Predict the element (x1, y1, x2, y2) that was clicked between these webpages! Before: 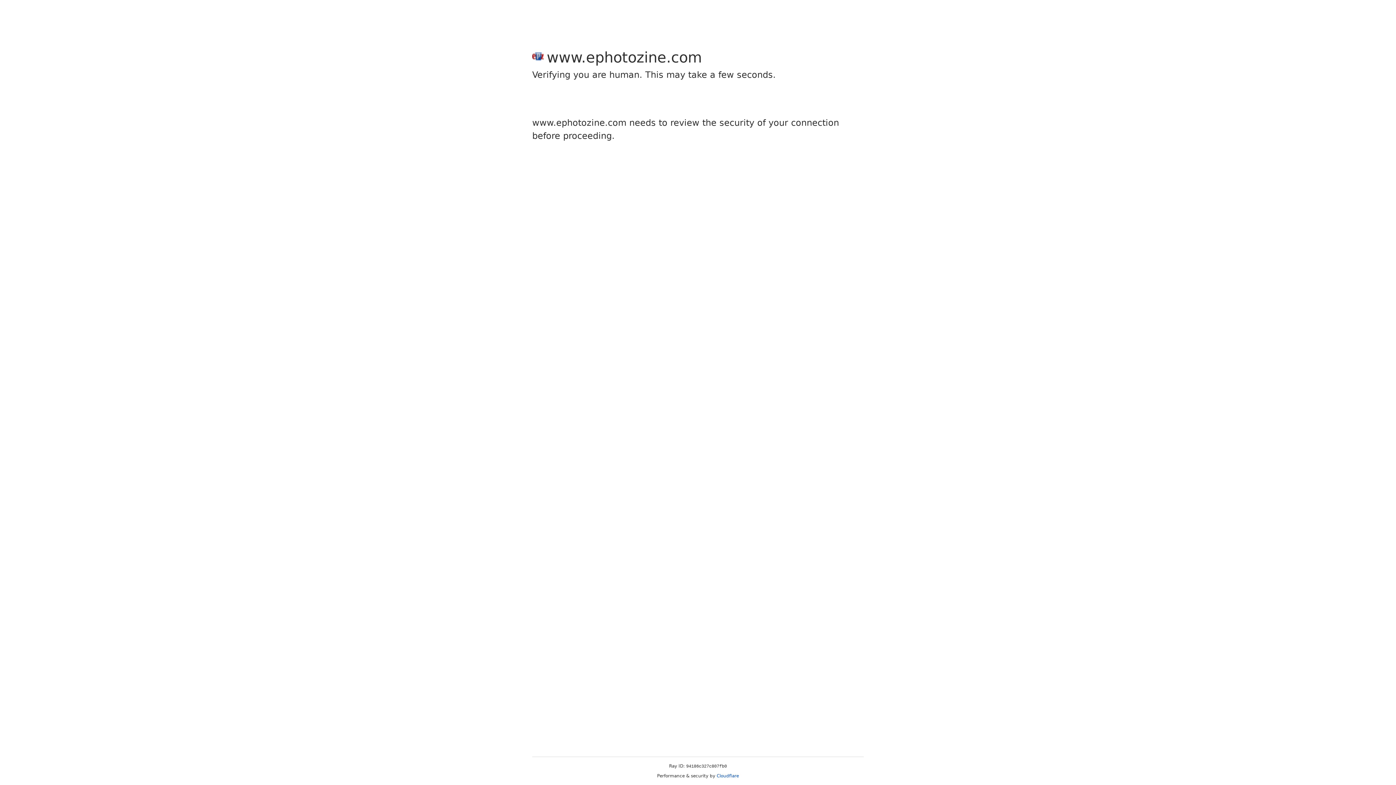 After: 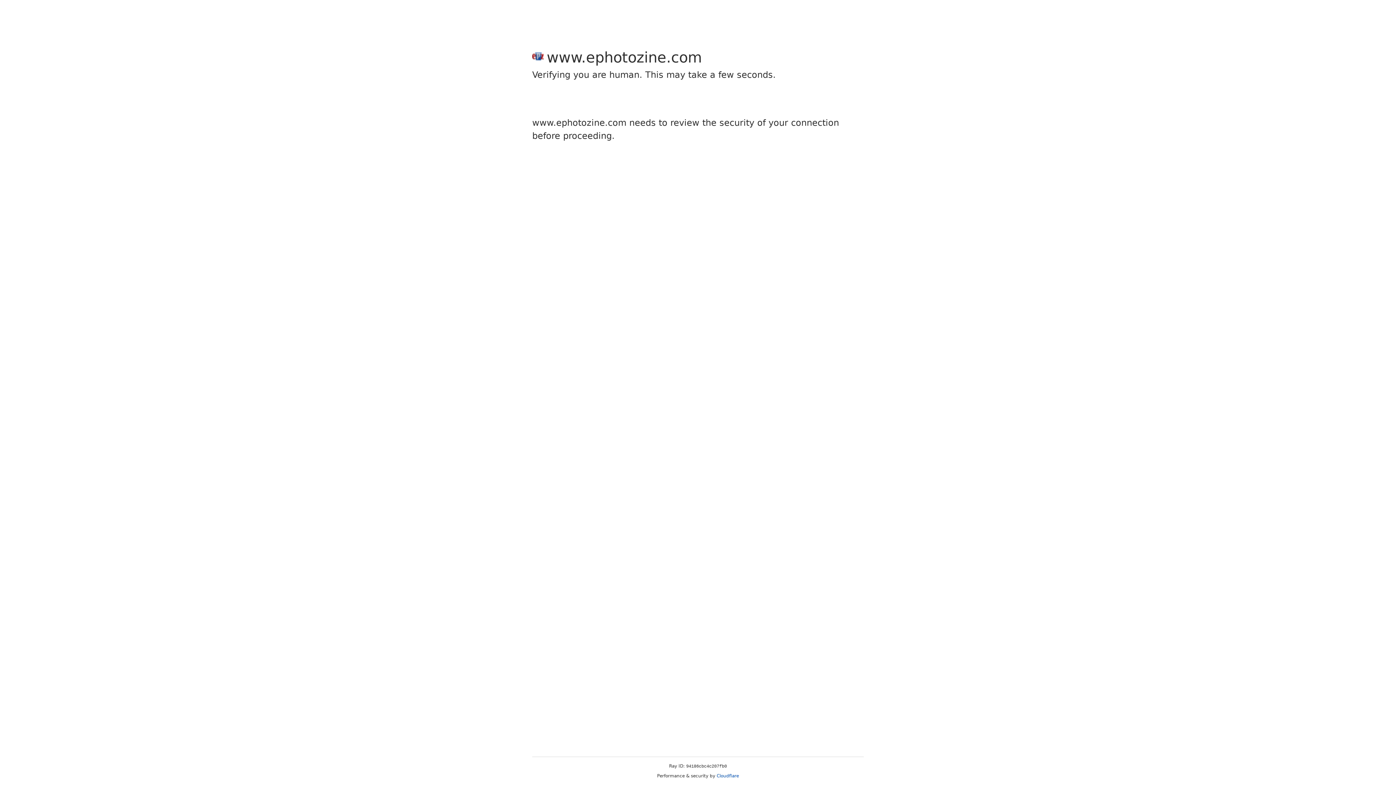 Action: label: Cloudflare bbox: (716, 773, 739, 778)